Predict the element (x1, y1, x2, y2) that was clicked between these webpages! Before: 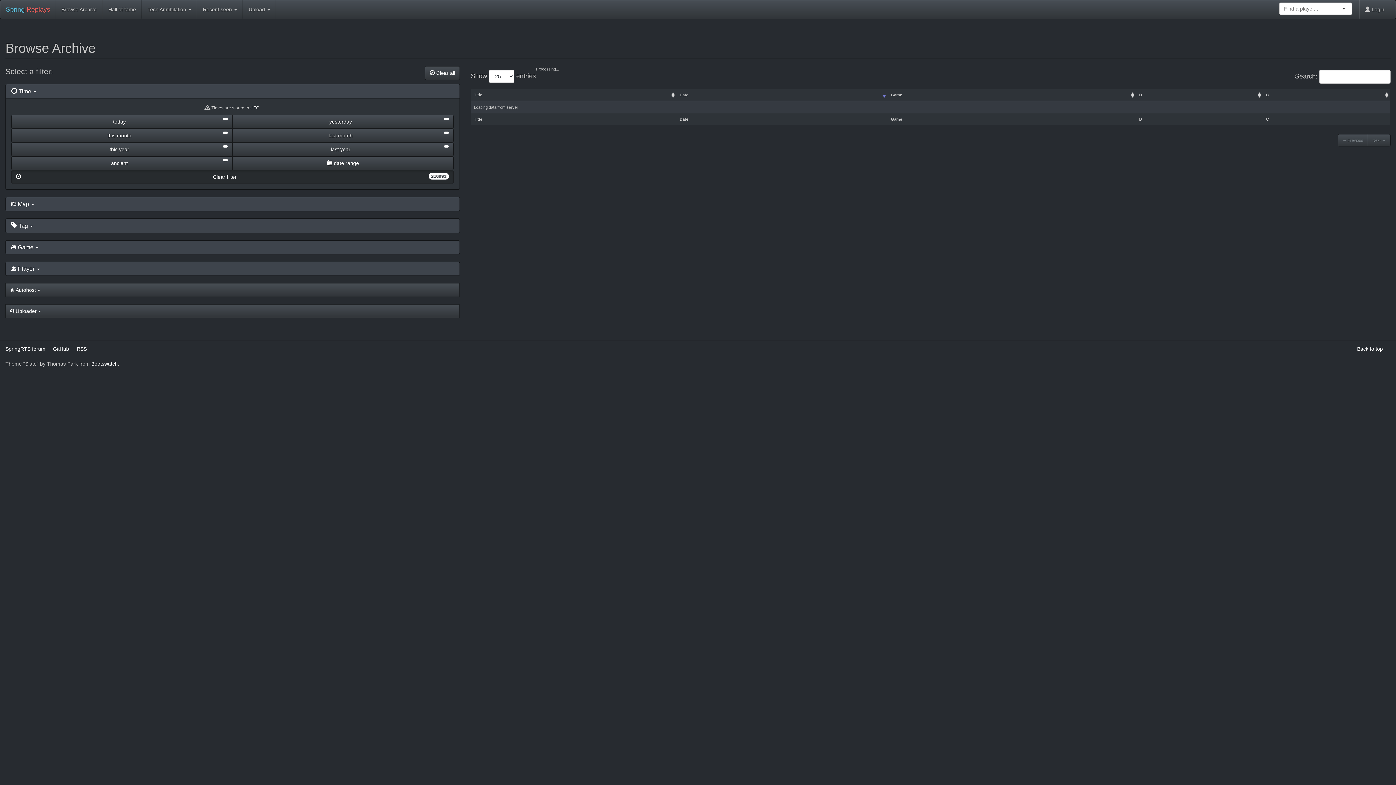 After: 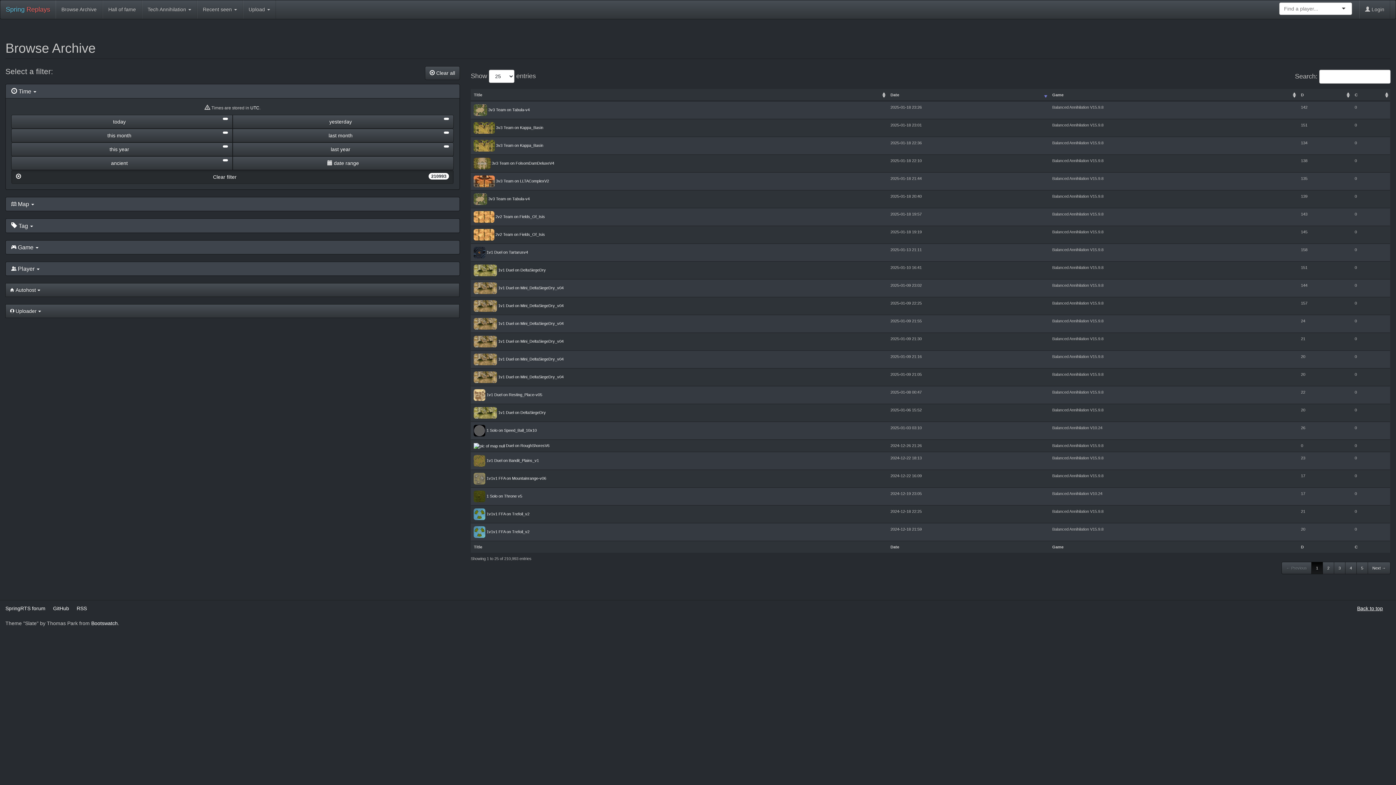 Action: bbox: (1357, 346, 1383, 352) label: Back to top